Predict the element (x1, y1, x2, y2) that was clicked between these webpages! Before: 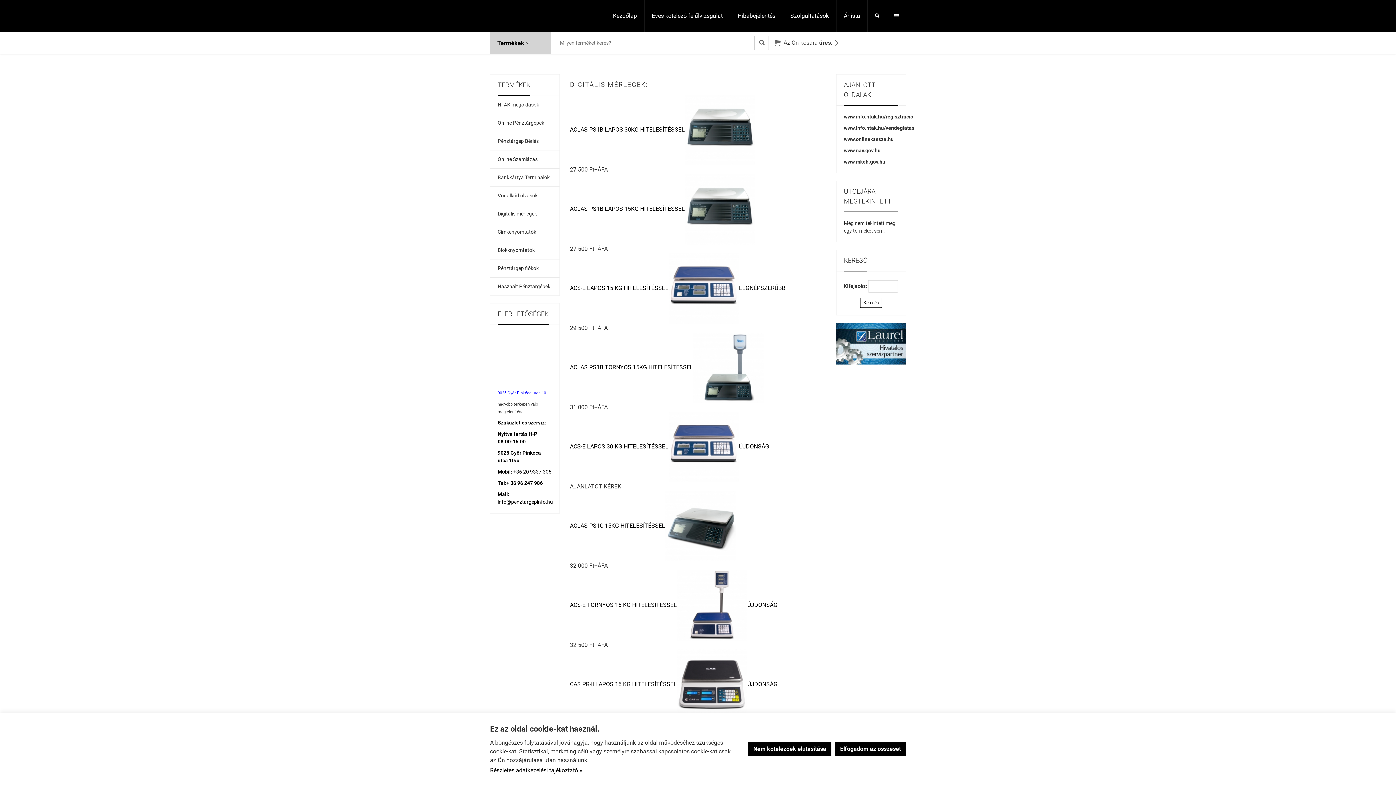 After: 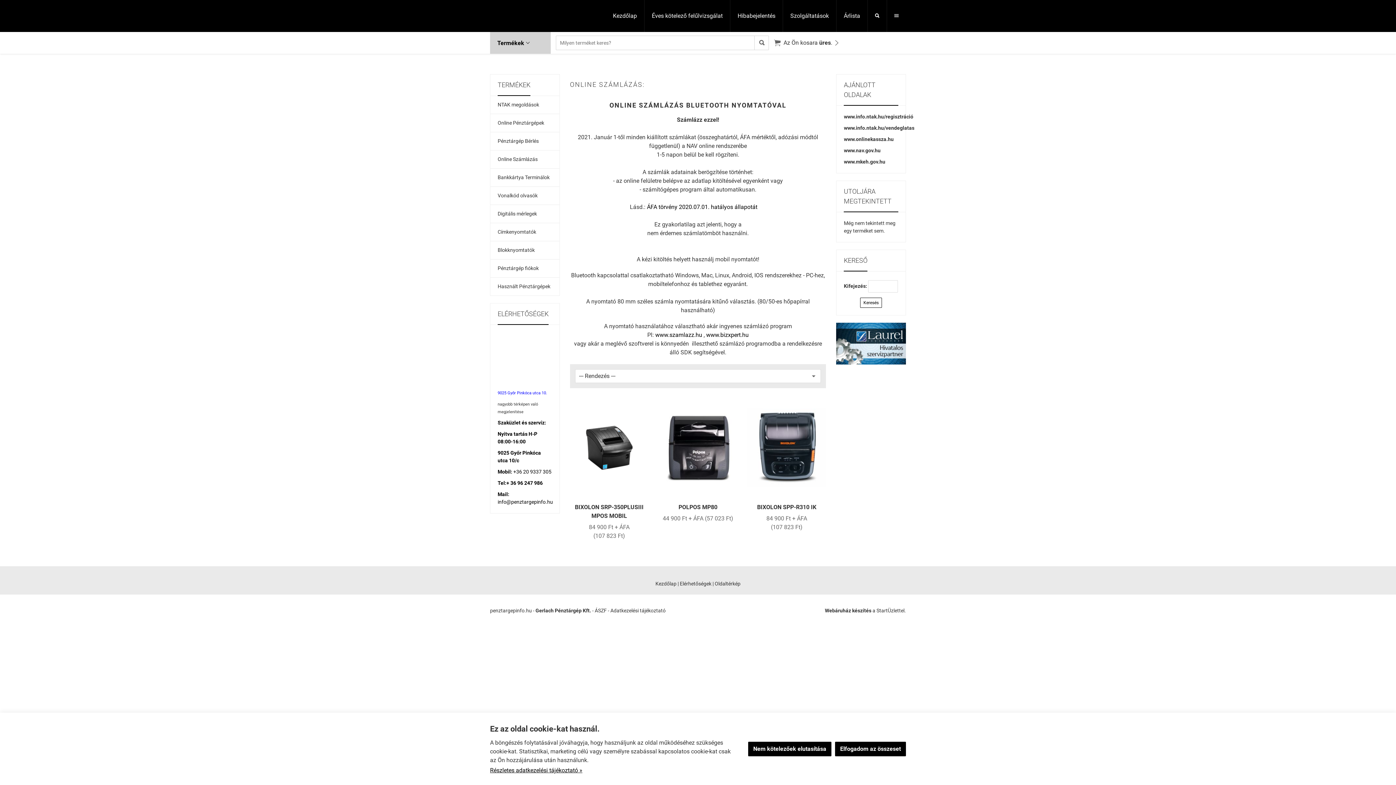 Action: label: Online Számlázás bbox: (490, 150, 559, 168)